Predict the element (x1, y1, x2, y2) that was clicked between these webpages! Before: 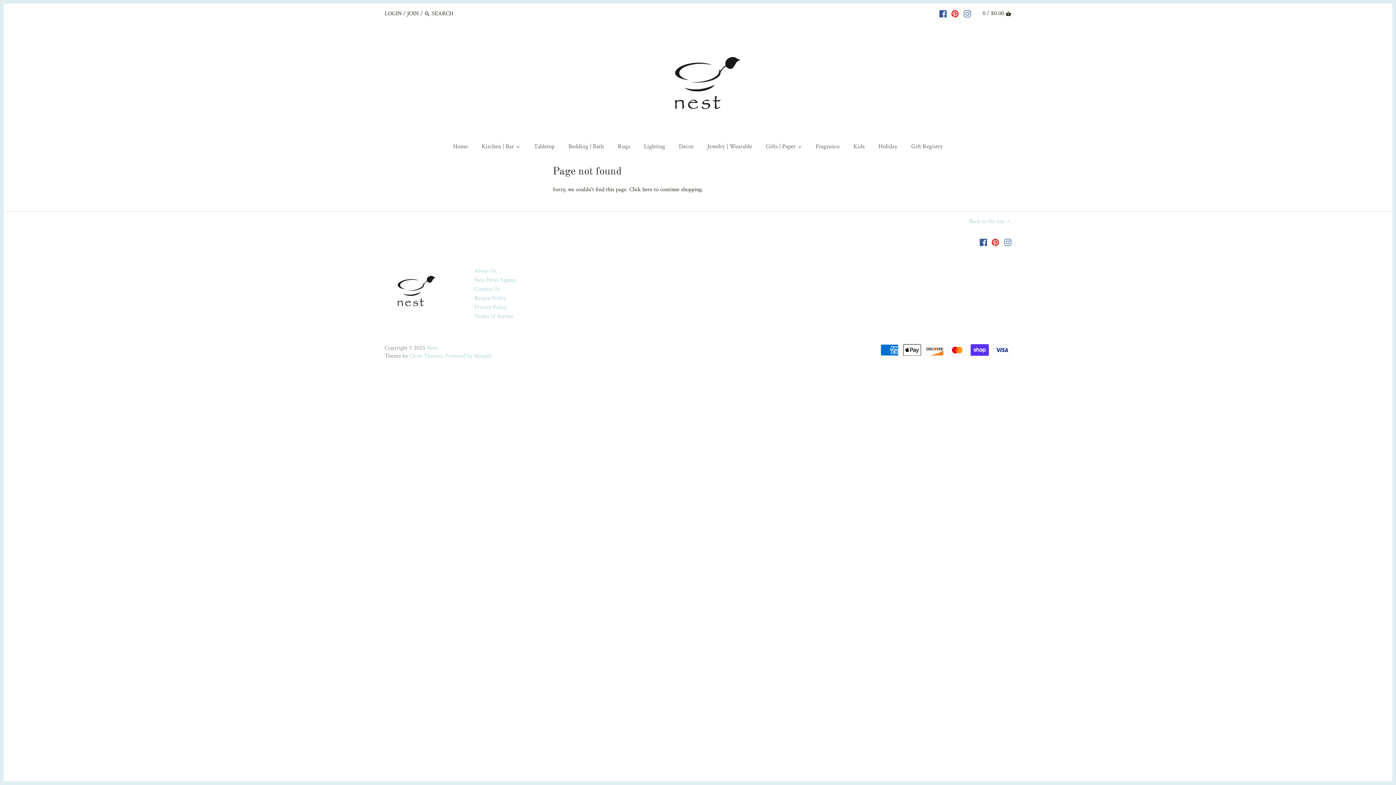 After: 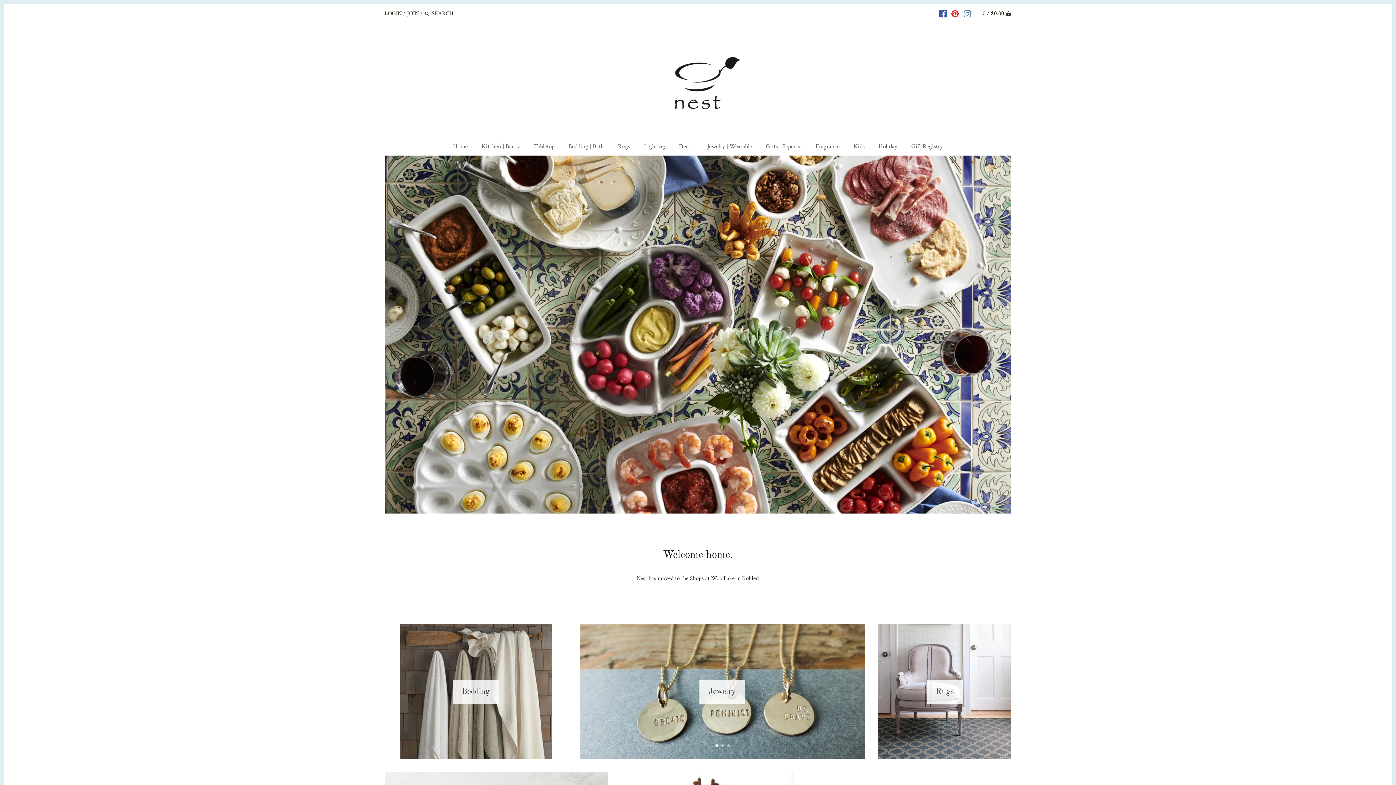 Action: bbox: (447, 140, 474, 155) label: Home